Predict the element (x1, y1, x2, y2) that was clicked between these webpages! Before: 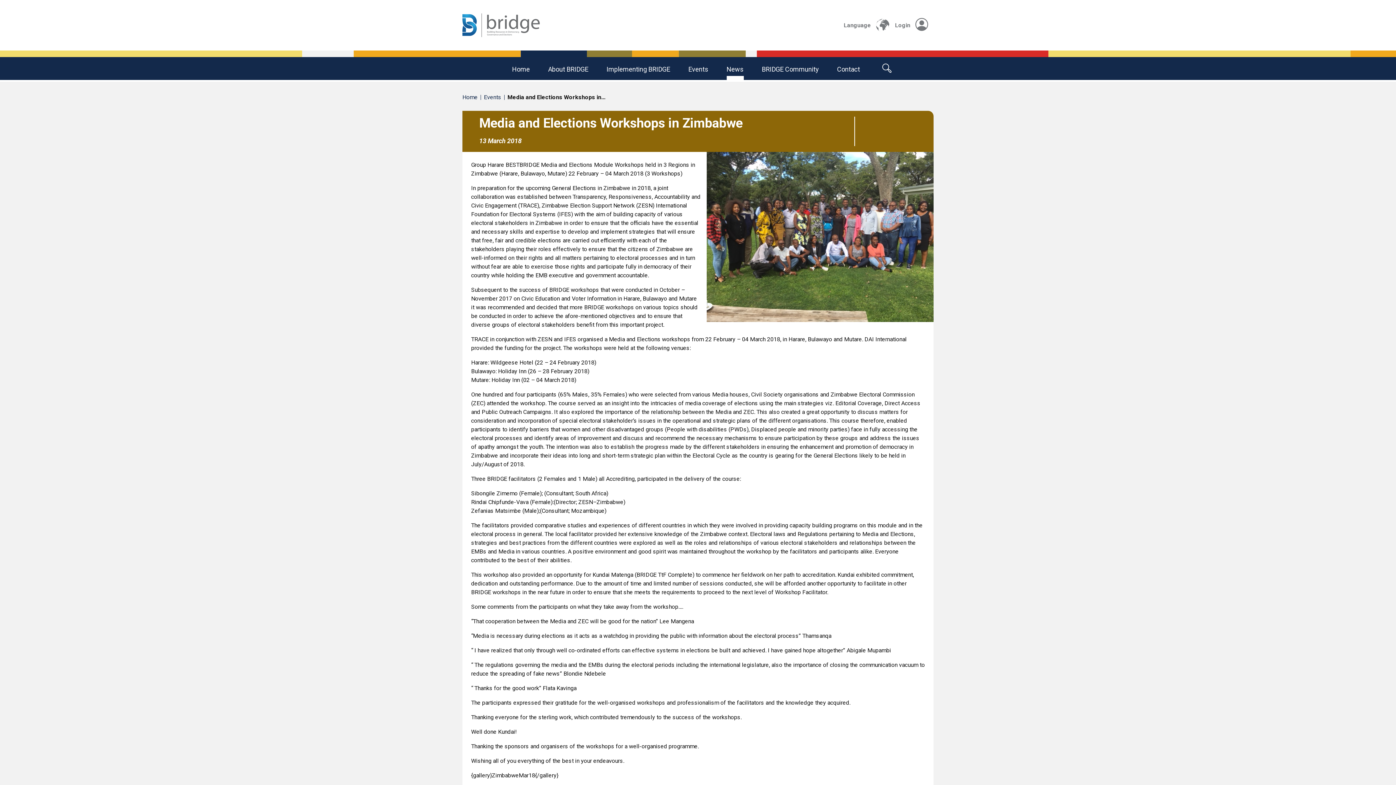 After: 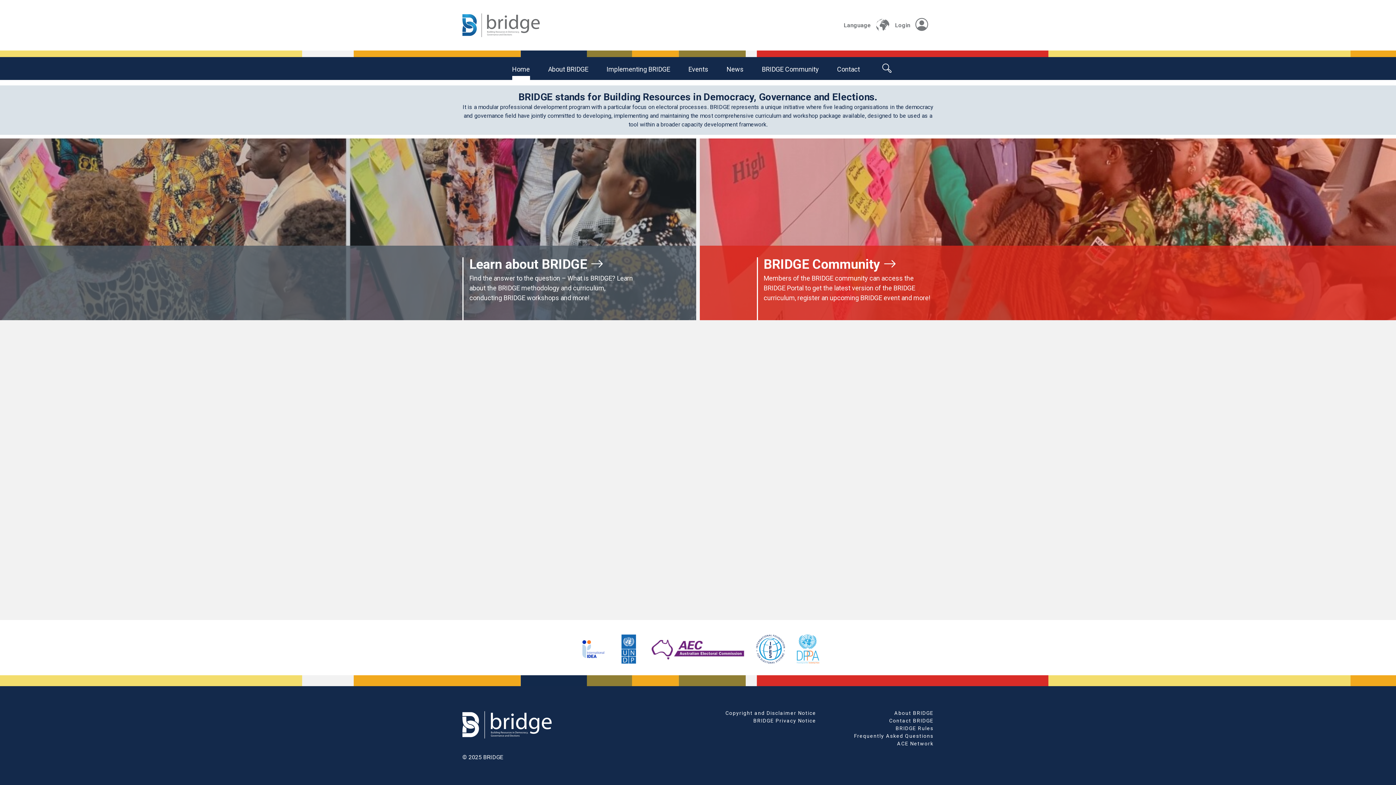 Action: bbox: (462, 93, 477, 100) label: Home